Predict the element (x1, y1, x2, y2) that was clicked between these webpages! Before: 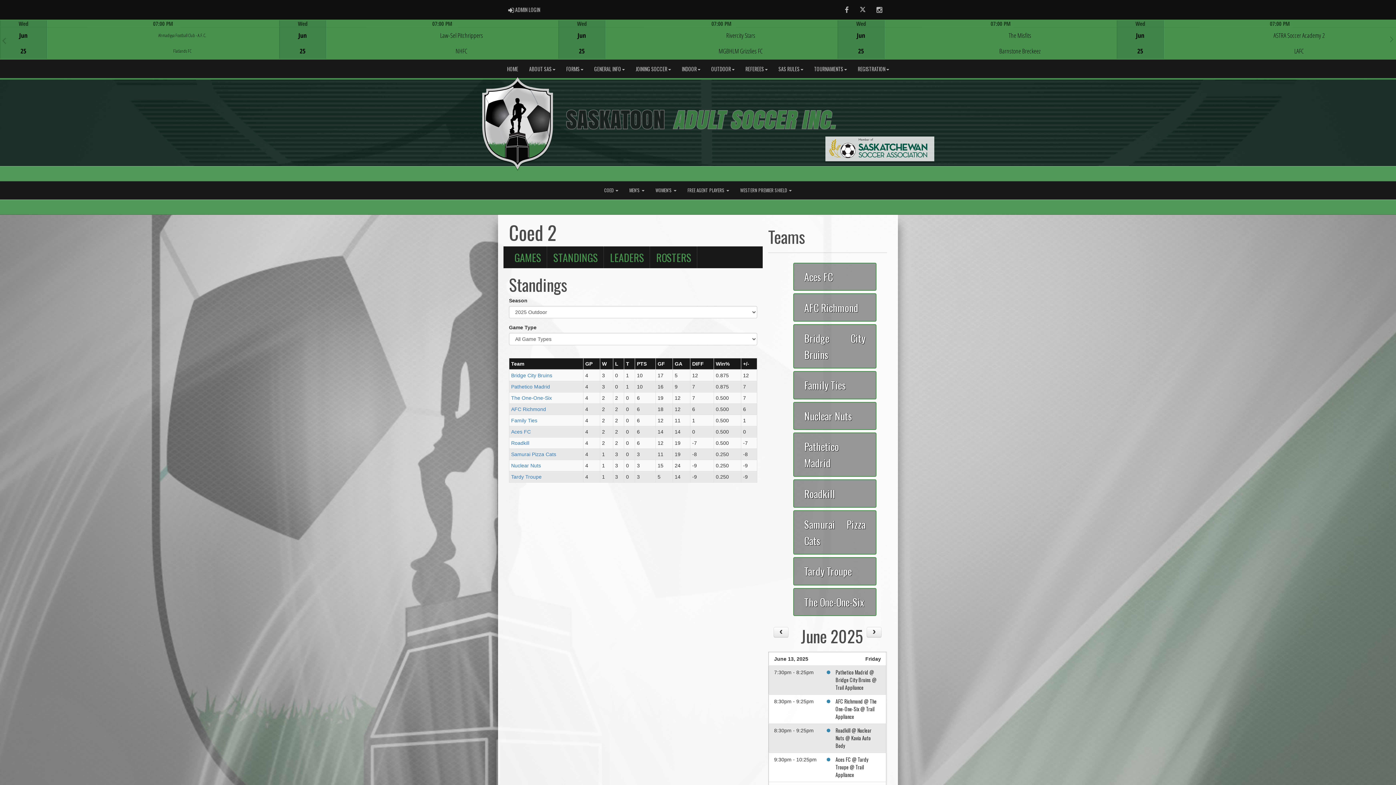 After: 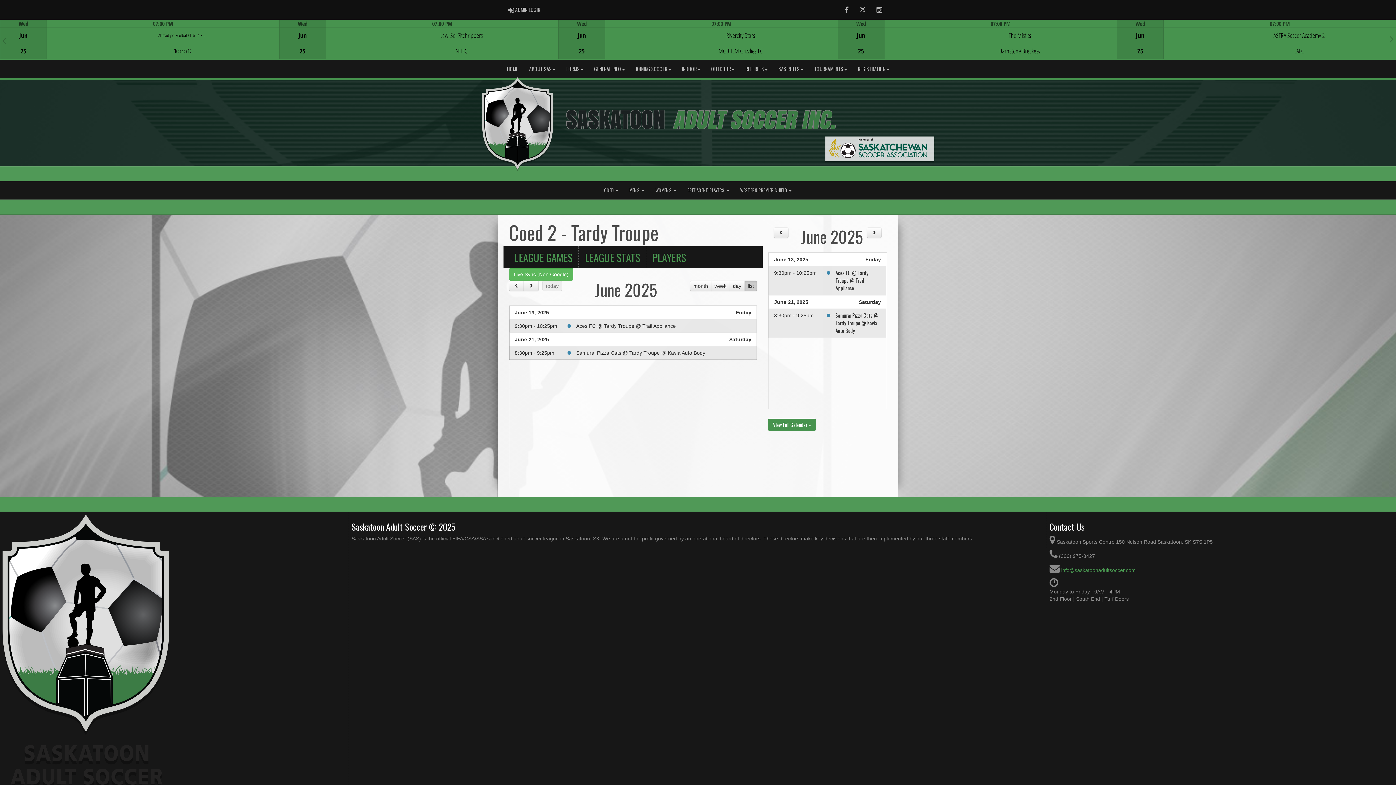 Action: label: Tardy Troupe bbox: (511, 474, 541, 480)